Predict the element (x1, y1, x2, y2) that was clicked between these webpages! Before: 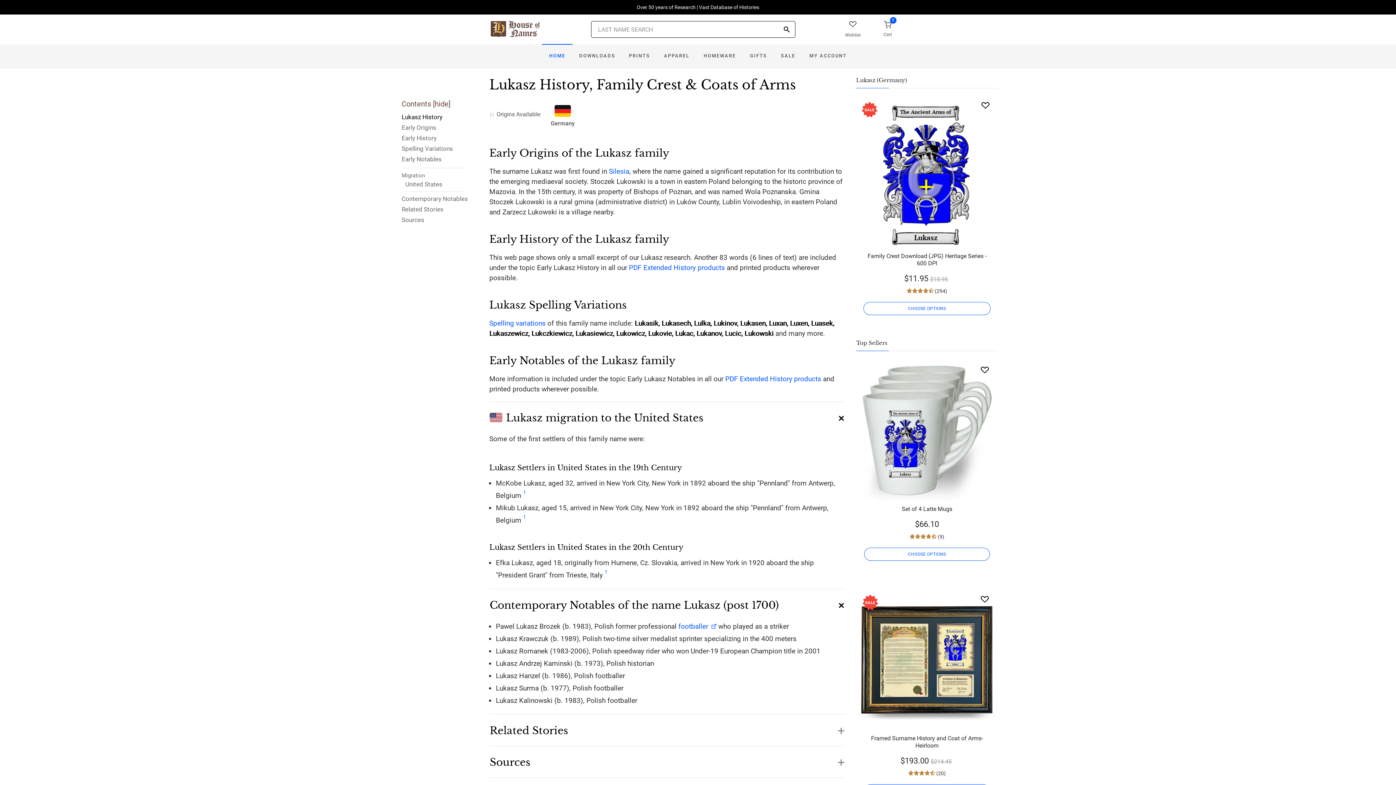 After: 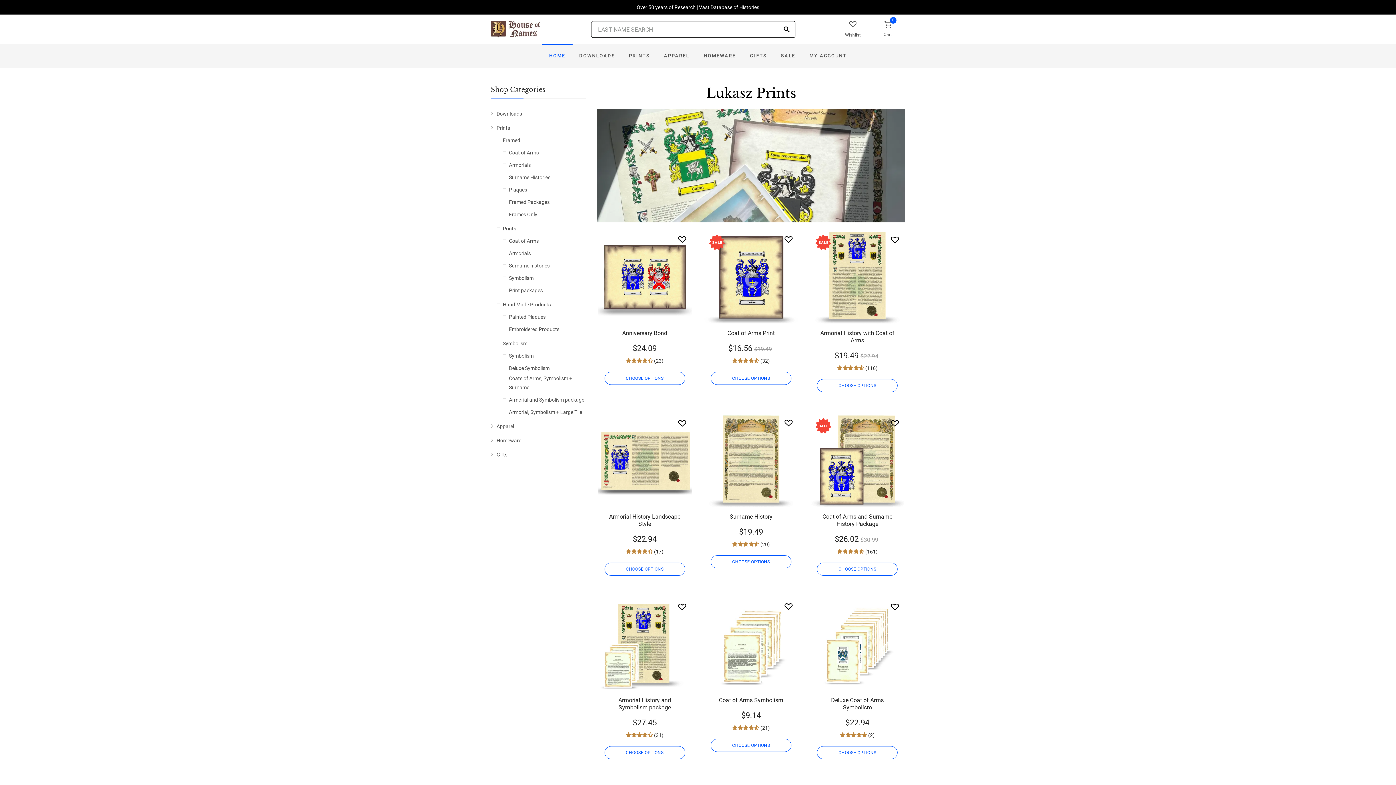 Action: bbox: (622, 44, 657, 68) label: PRINTS